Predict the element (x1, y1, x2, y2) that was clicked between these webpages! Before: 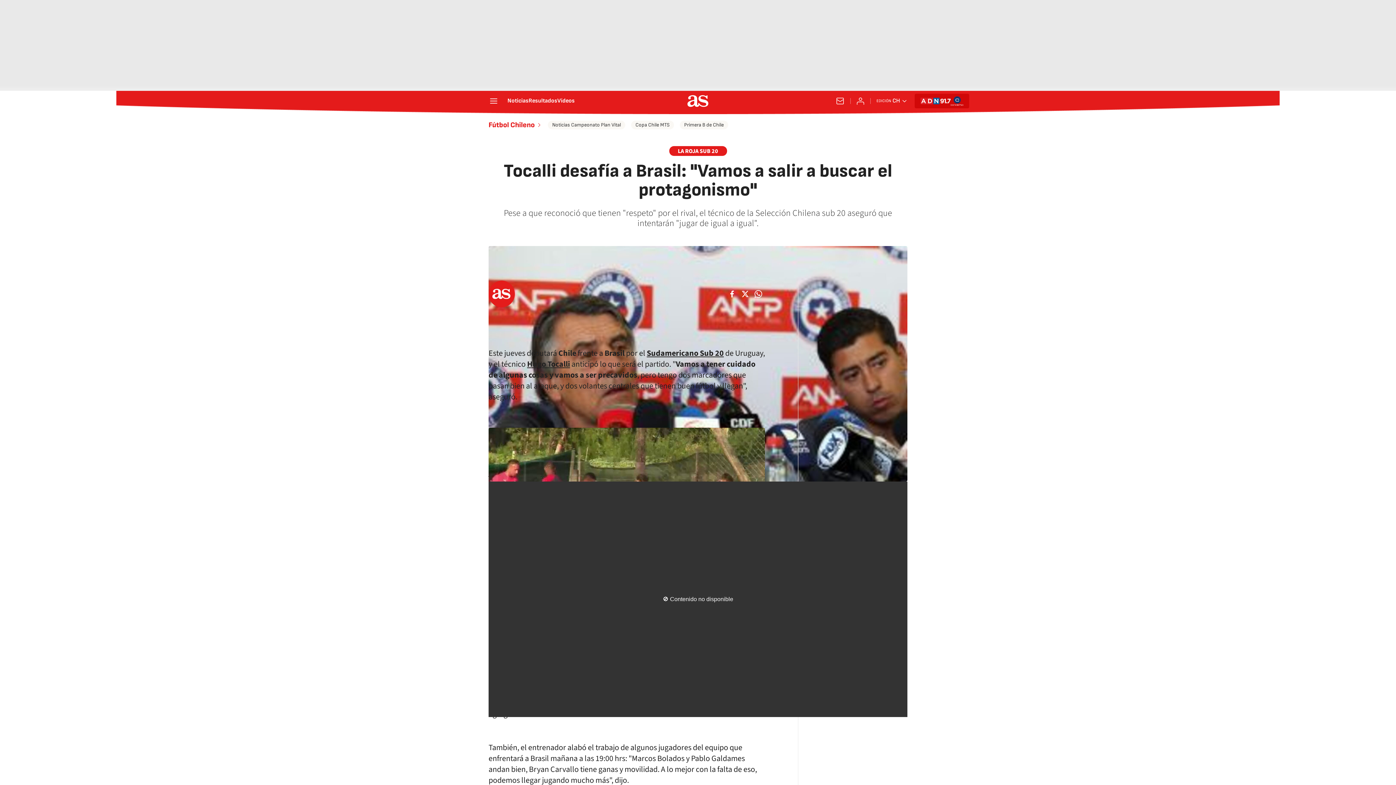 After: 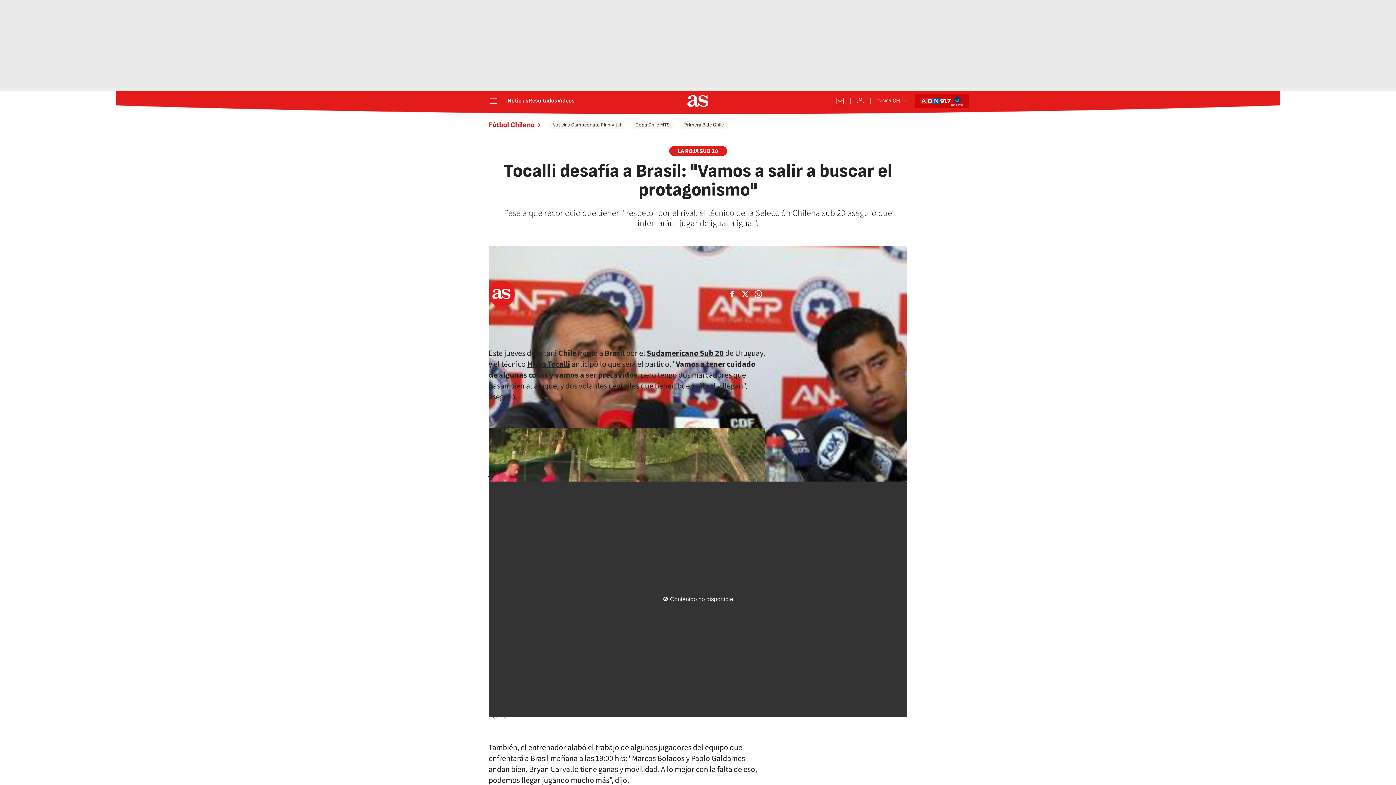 Action: bbox: (752, 287, 765, 300)